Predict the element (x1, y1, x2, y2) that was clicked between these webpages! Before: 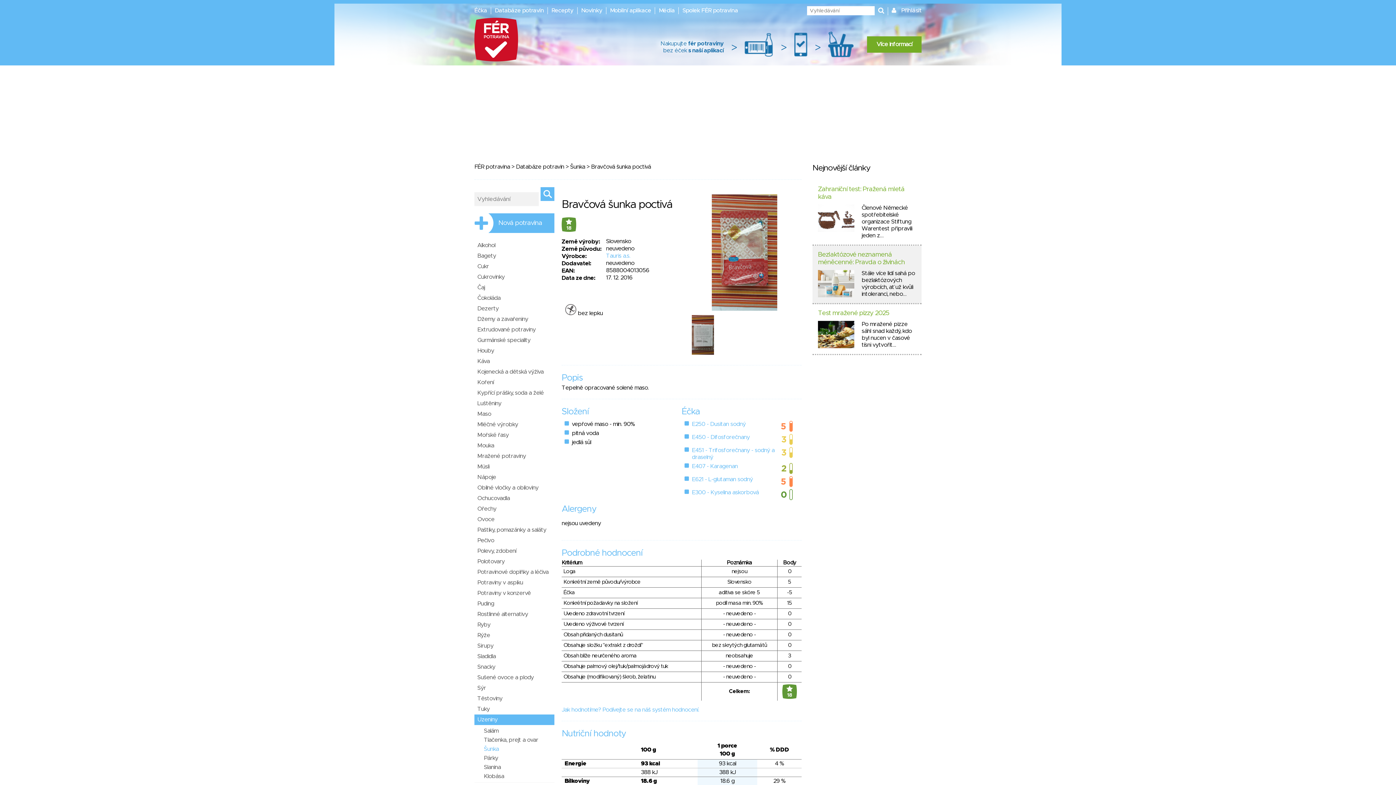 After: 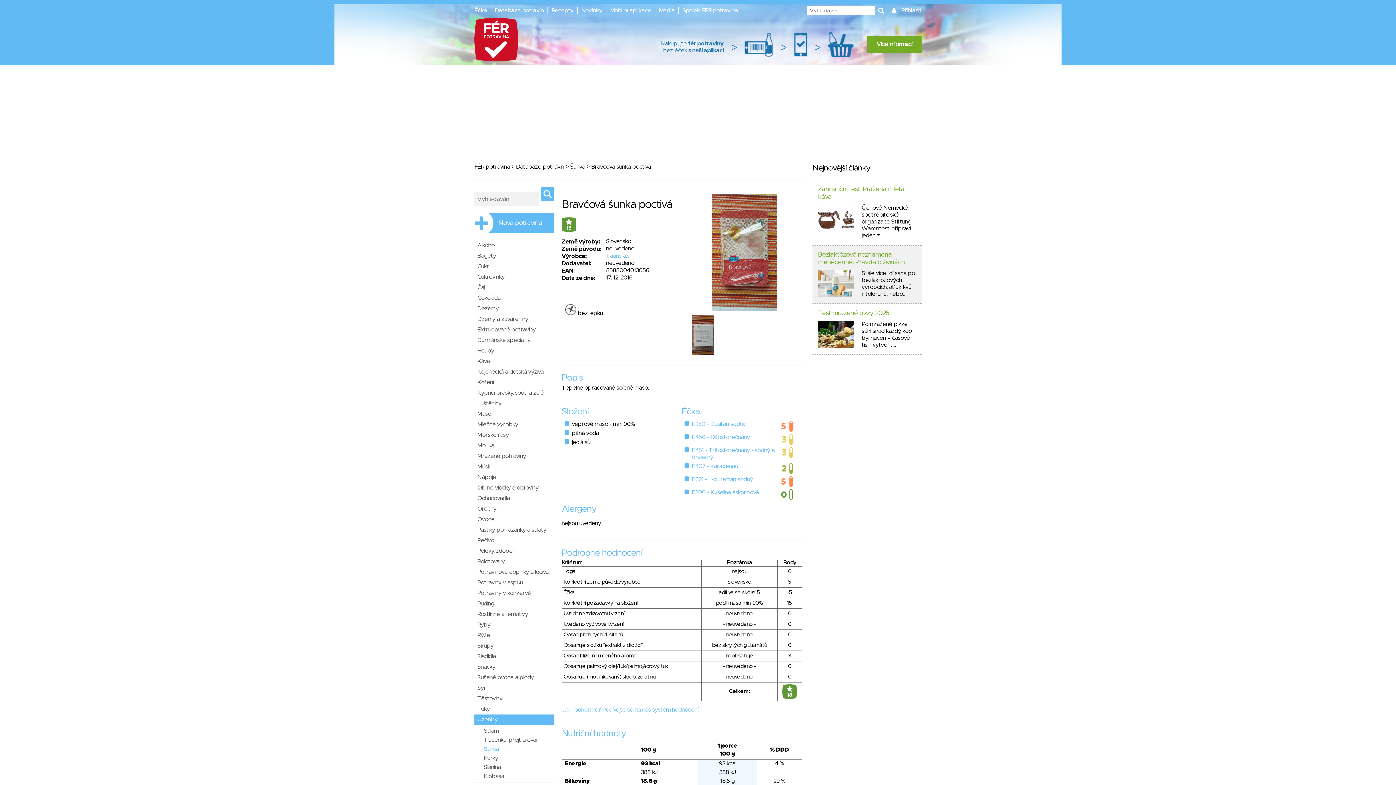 Action: label: 18 bbox: (782, 684, 797, 699)